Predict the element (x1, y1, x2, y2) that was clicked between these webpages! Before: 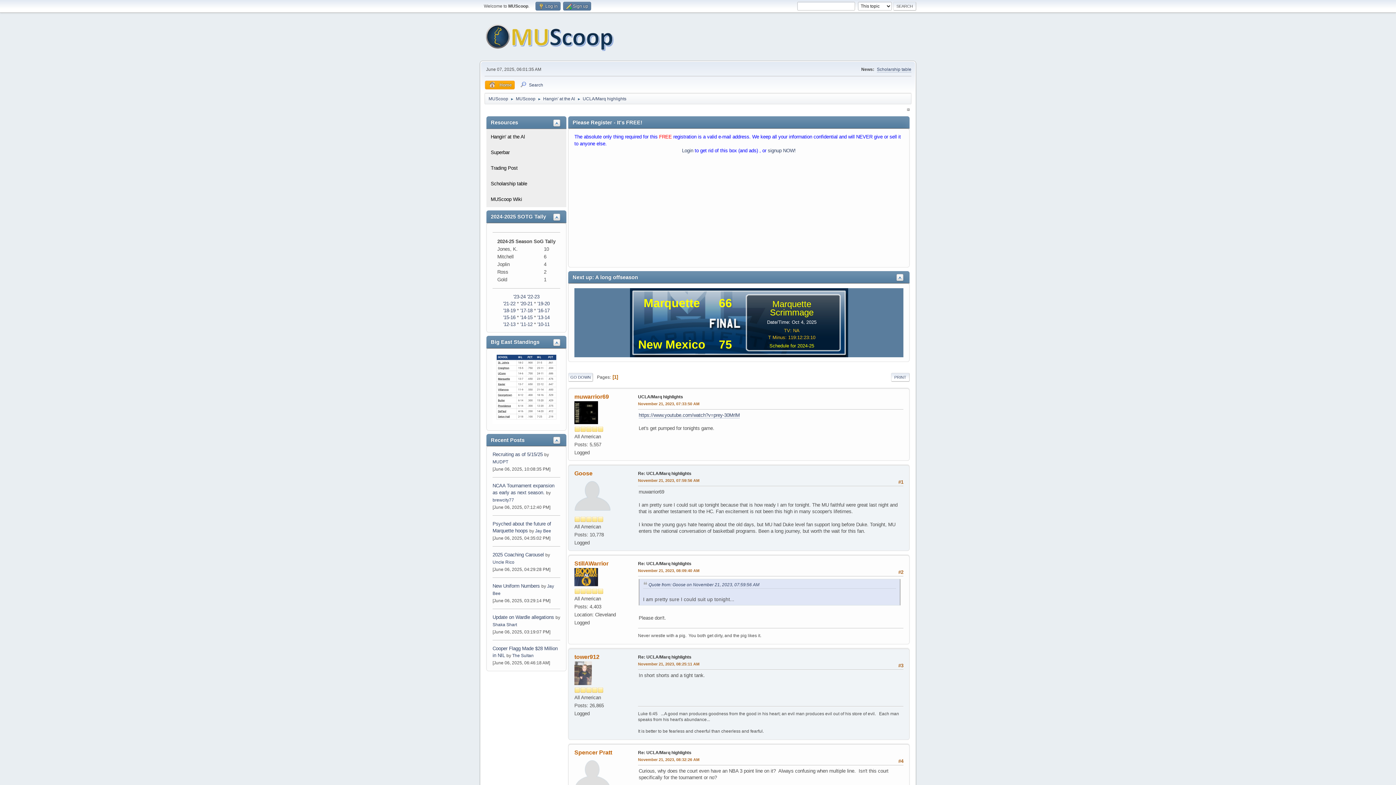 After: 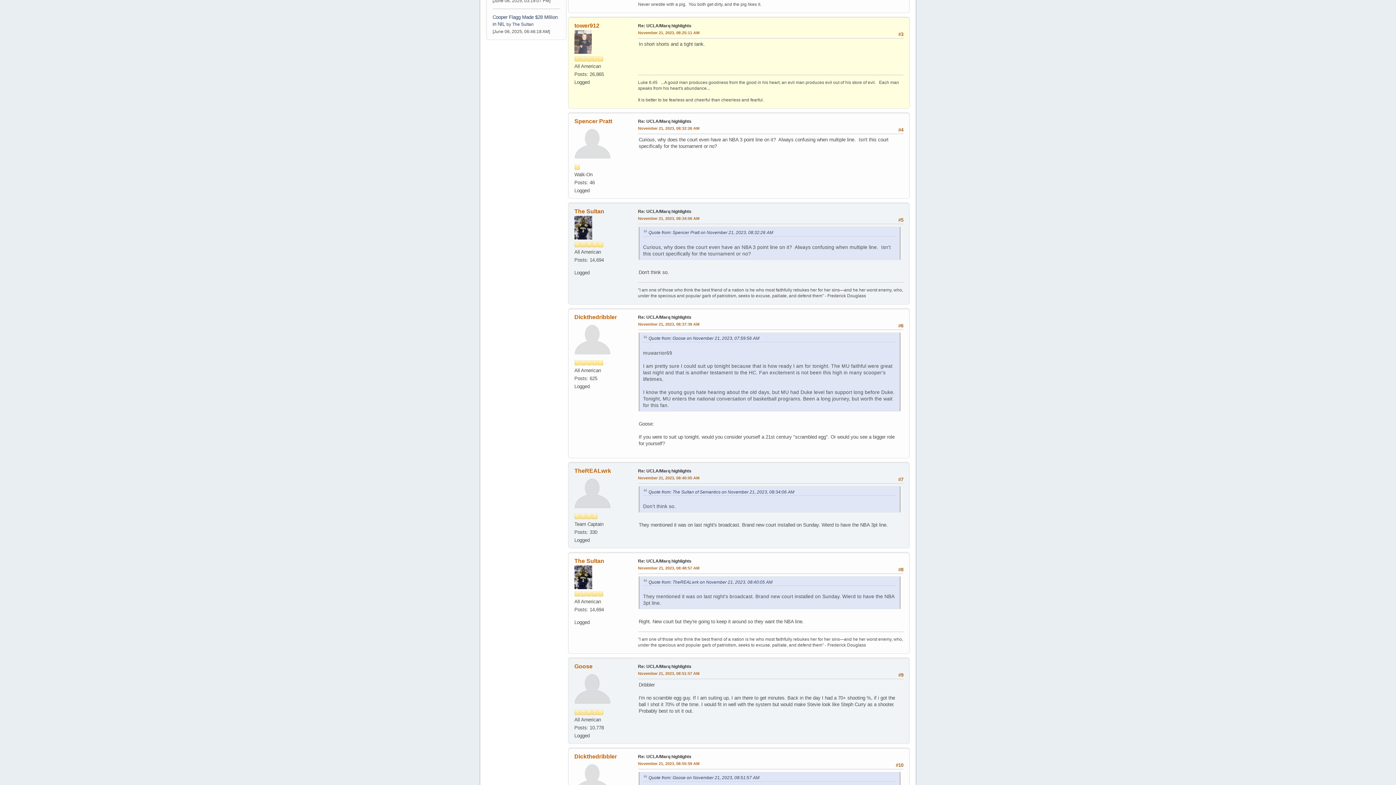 Action: bbox: (638, 661, 699, 667) label: November 21, 2023, 08:25:11 AM